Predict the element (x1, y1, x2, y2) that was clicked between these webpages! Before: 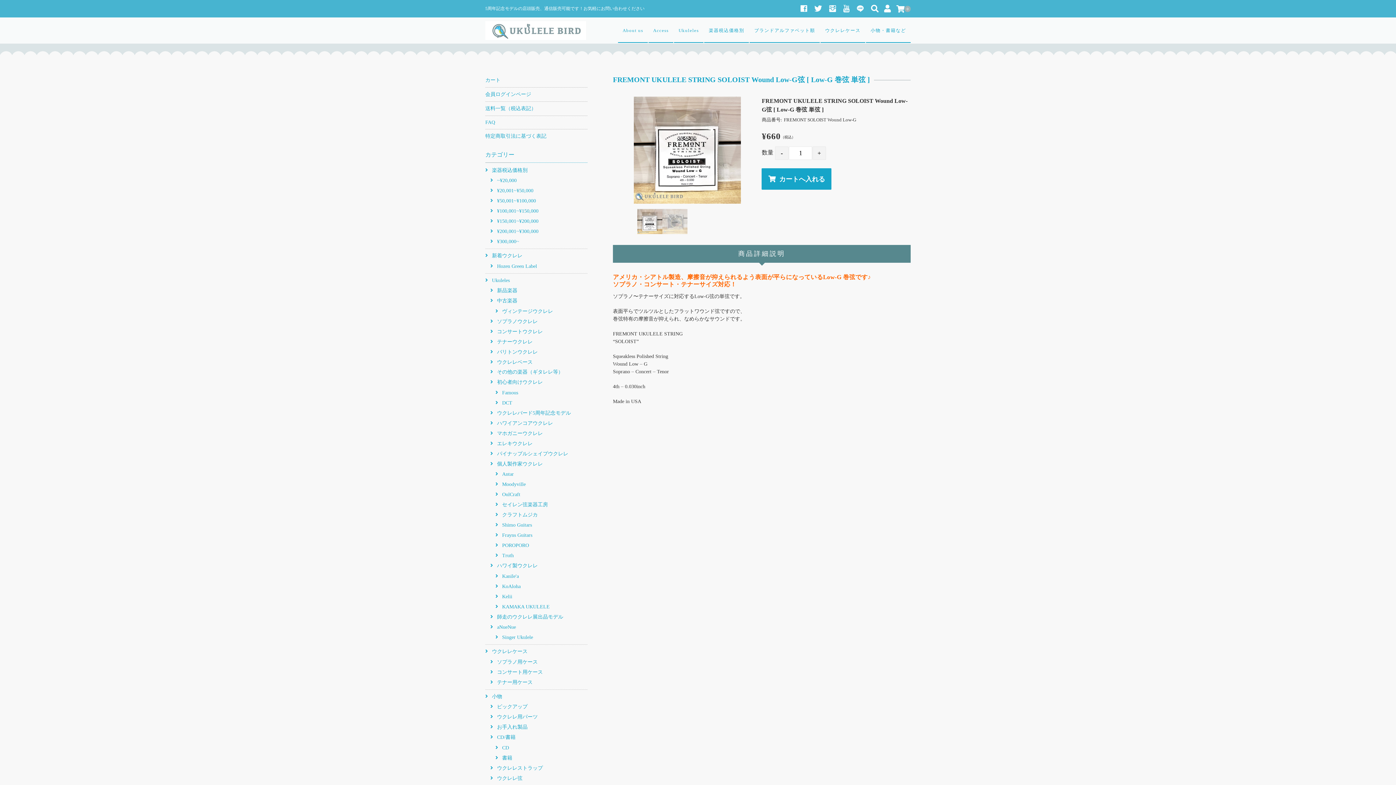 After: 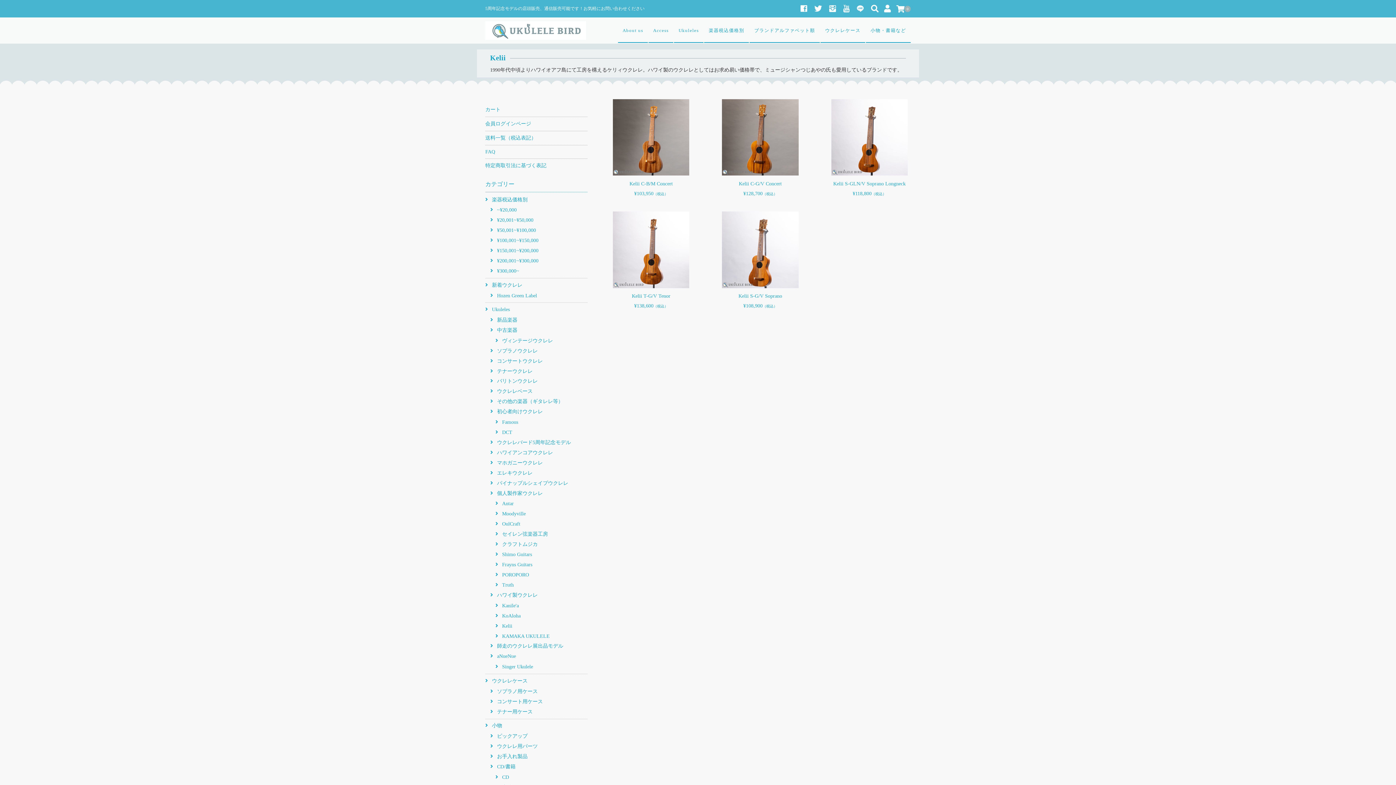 Action: label: Kelii bbox: (495, 593, 512, 600)